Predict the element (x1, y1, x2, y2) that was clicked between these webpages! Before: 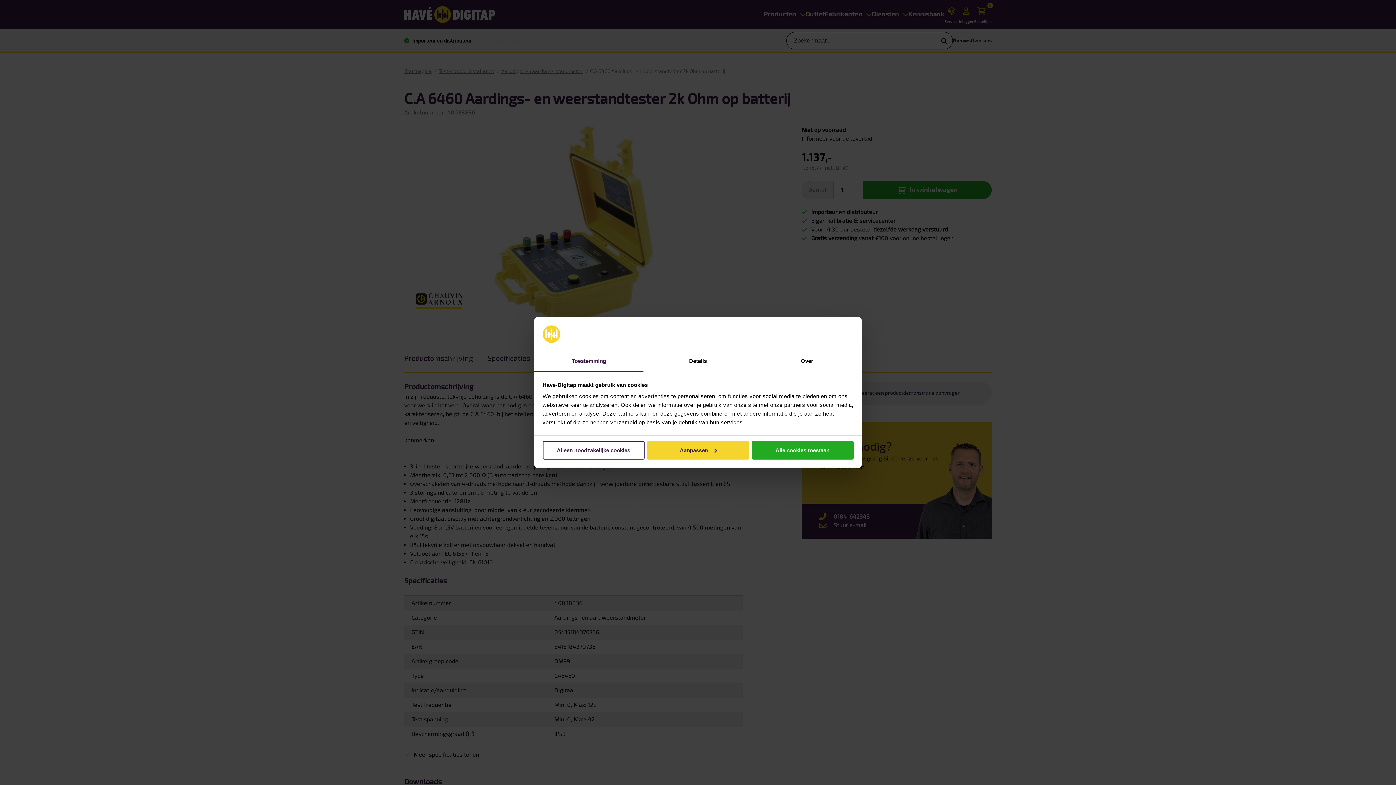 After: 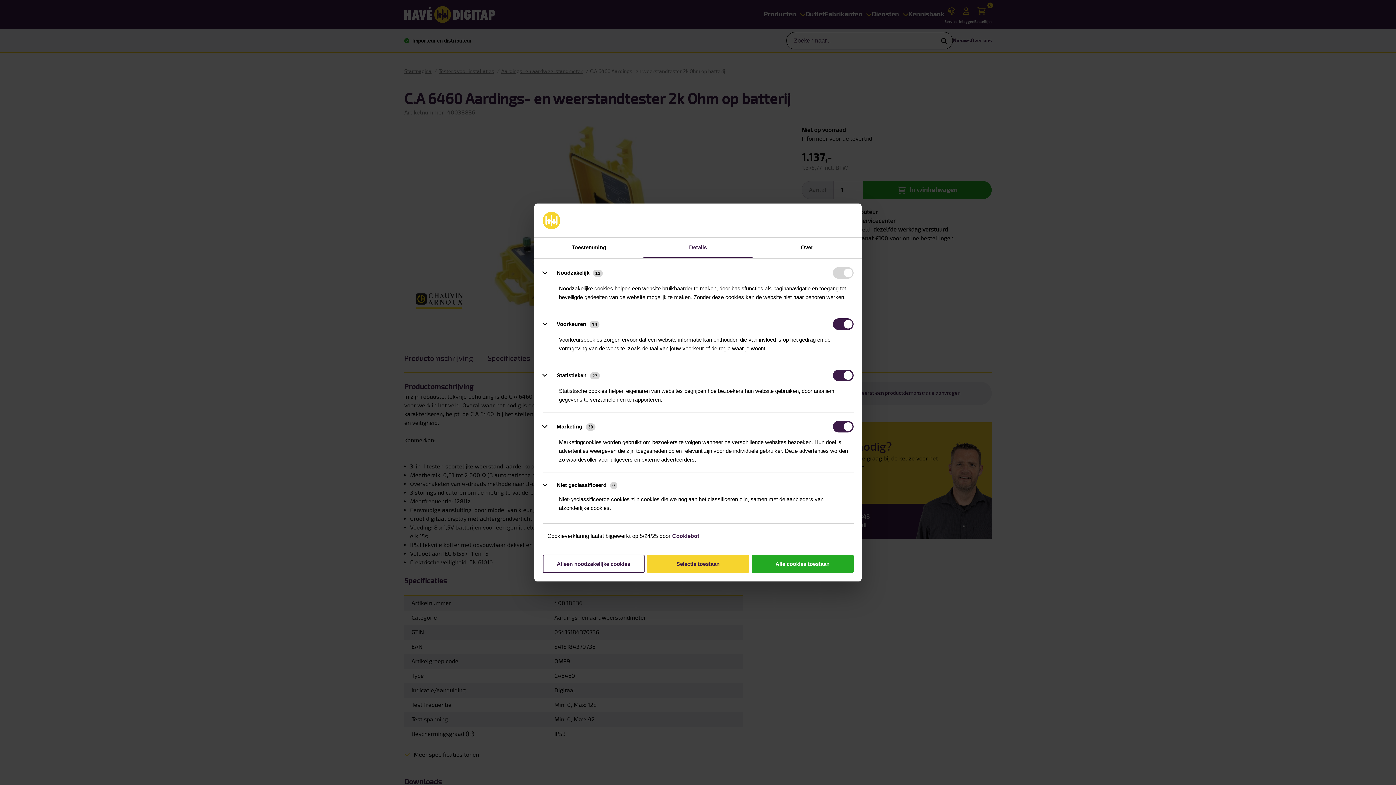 Action: label: Details bbox: (643, 351, 752, 372)